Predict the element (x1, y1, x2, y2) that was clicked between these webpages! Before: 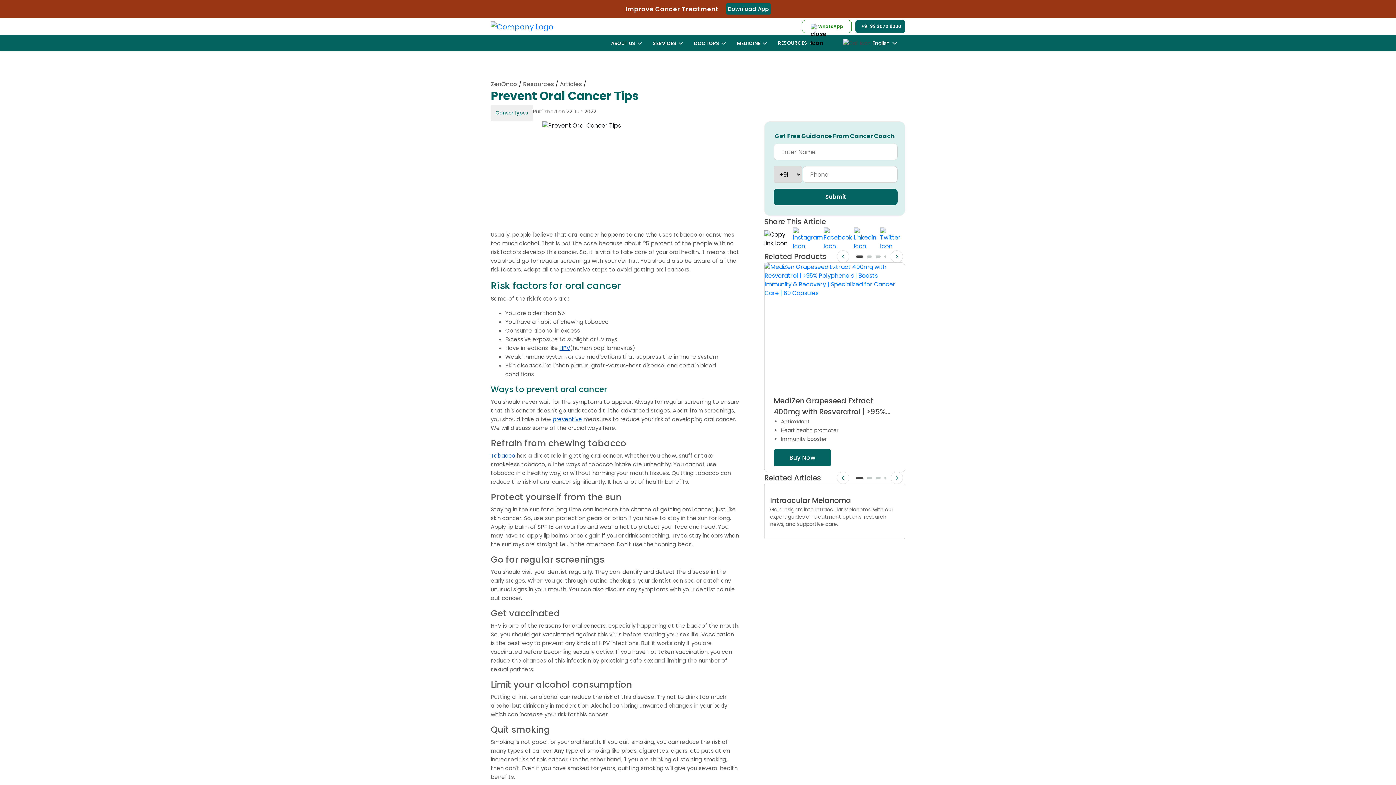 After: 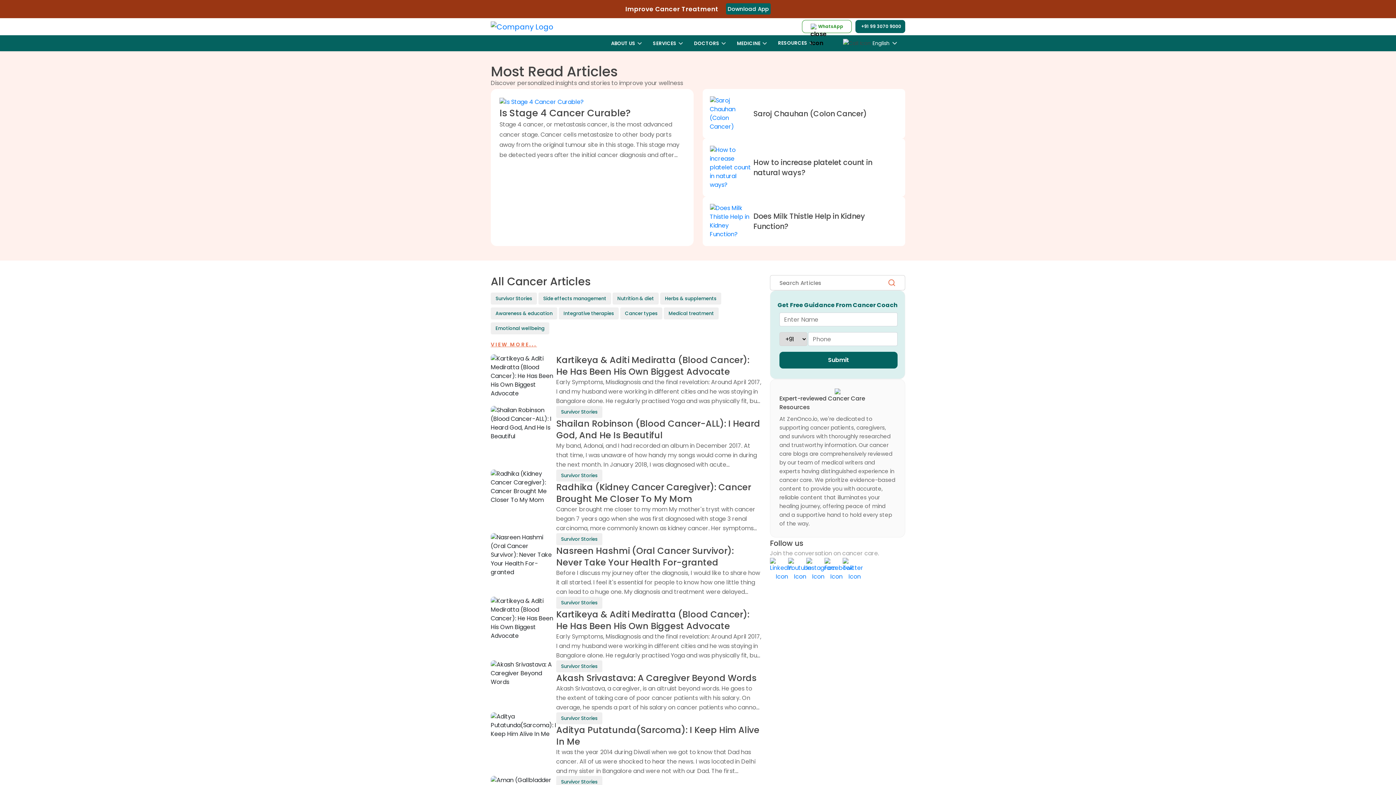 Action: label: Articles bbox: (560, 80, 582, 88)